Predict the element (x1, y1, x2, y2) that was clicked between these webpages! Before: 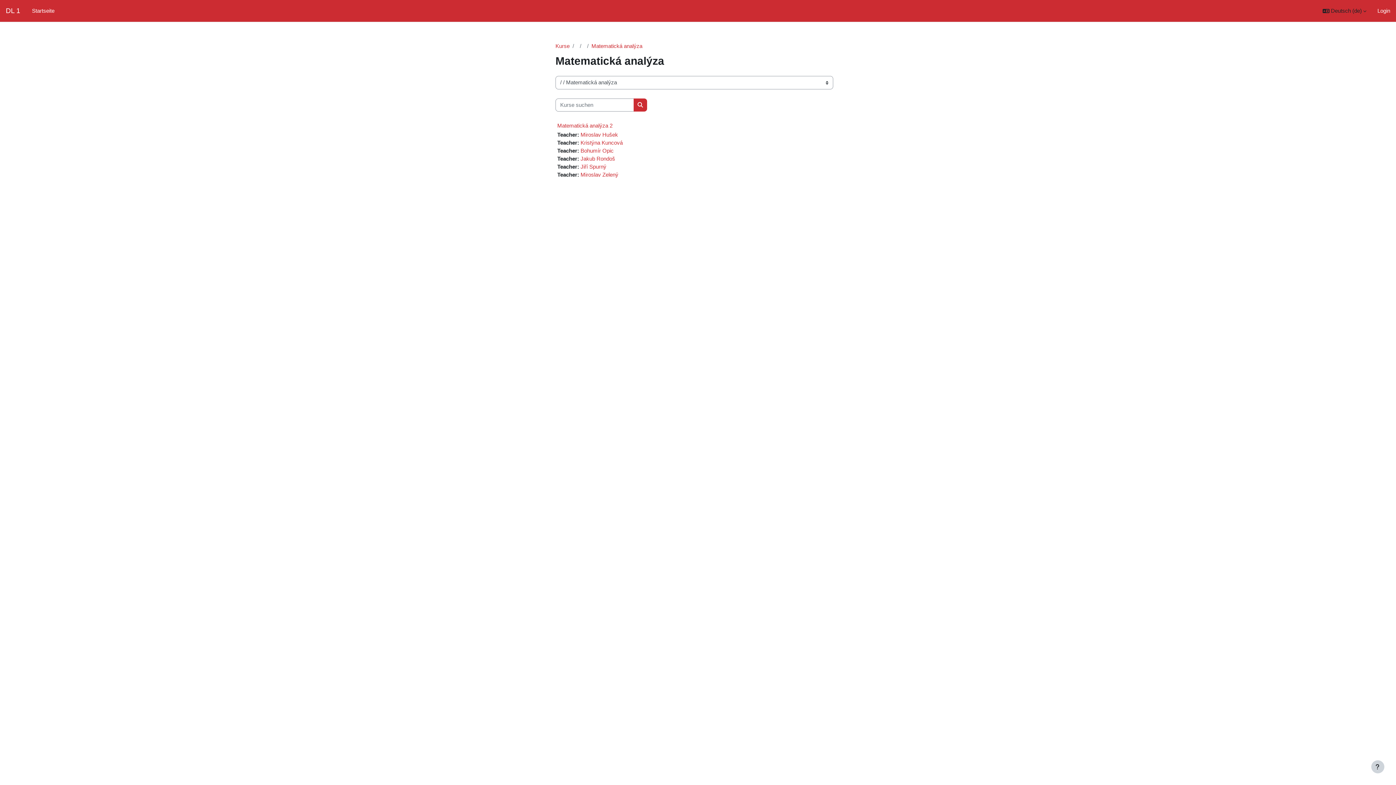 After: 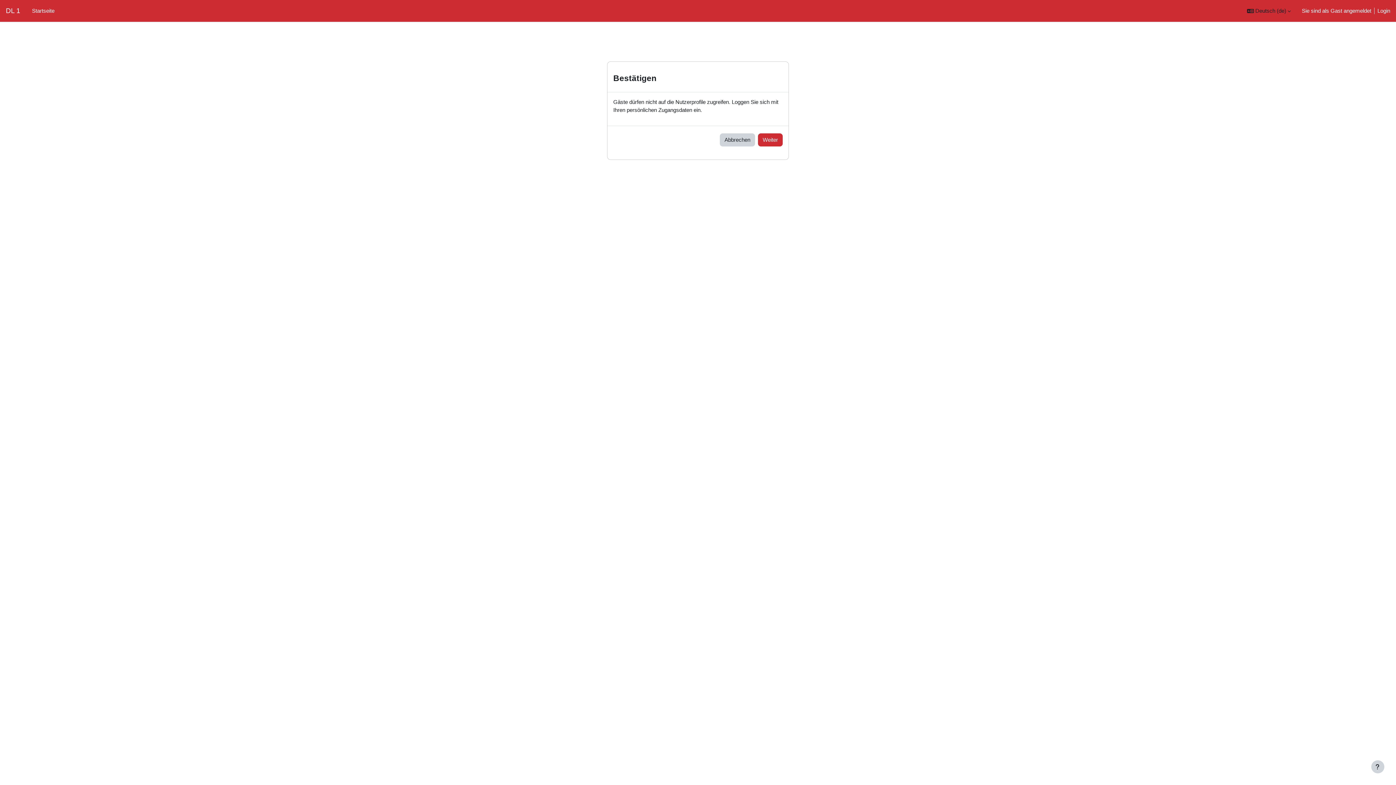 Action: bbox: (580, 163, 606, 169) label: Jiří Spurný